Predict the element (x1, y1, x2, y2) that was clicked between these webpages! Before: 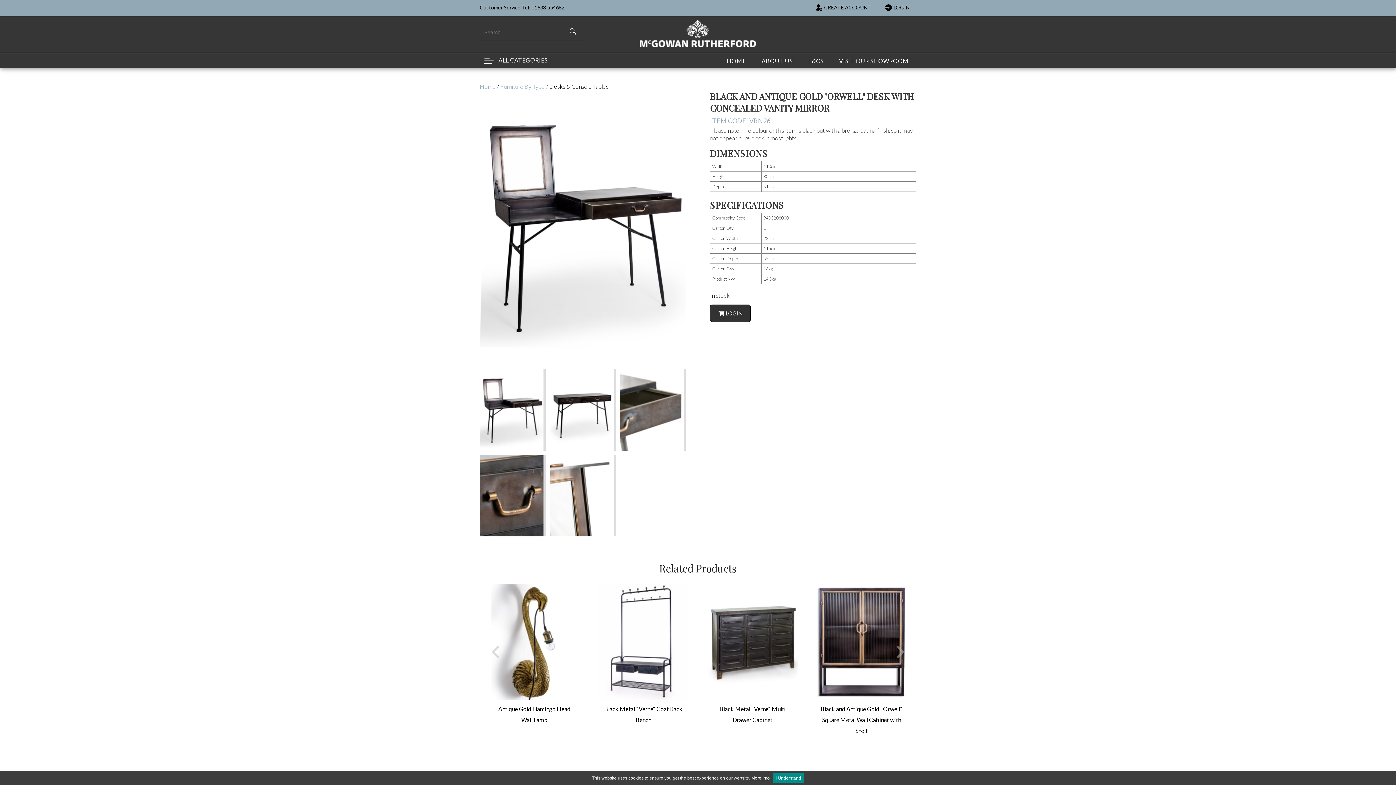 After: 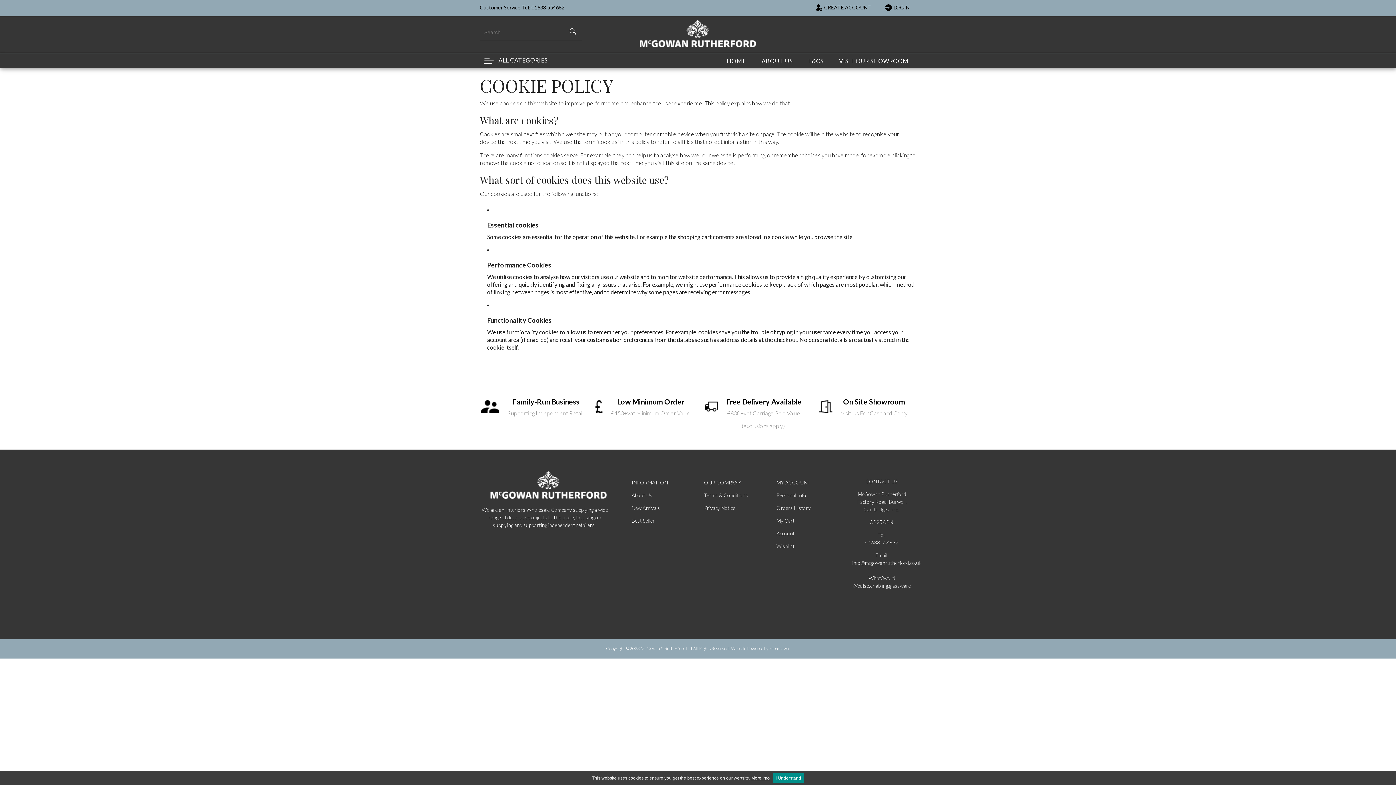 Action: label: More Info bbox: (751, 774, 770, 782)